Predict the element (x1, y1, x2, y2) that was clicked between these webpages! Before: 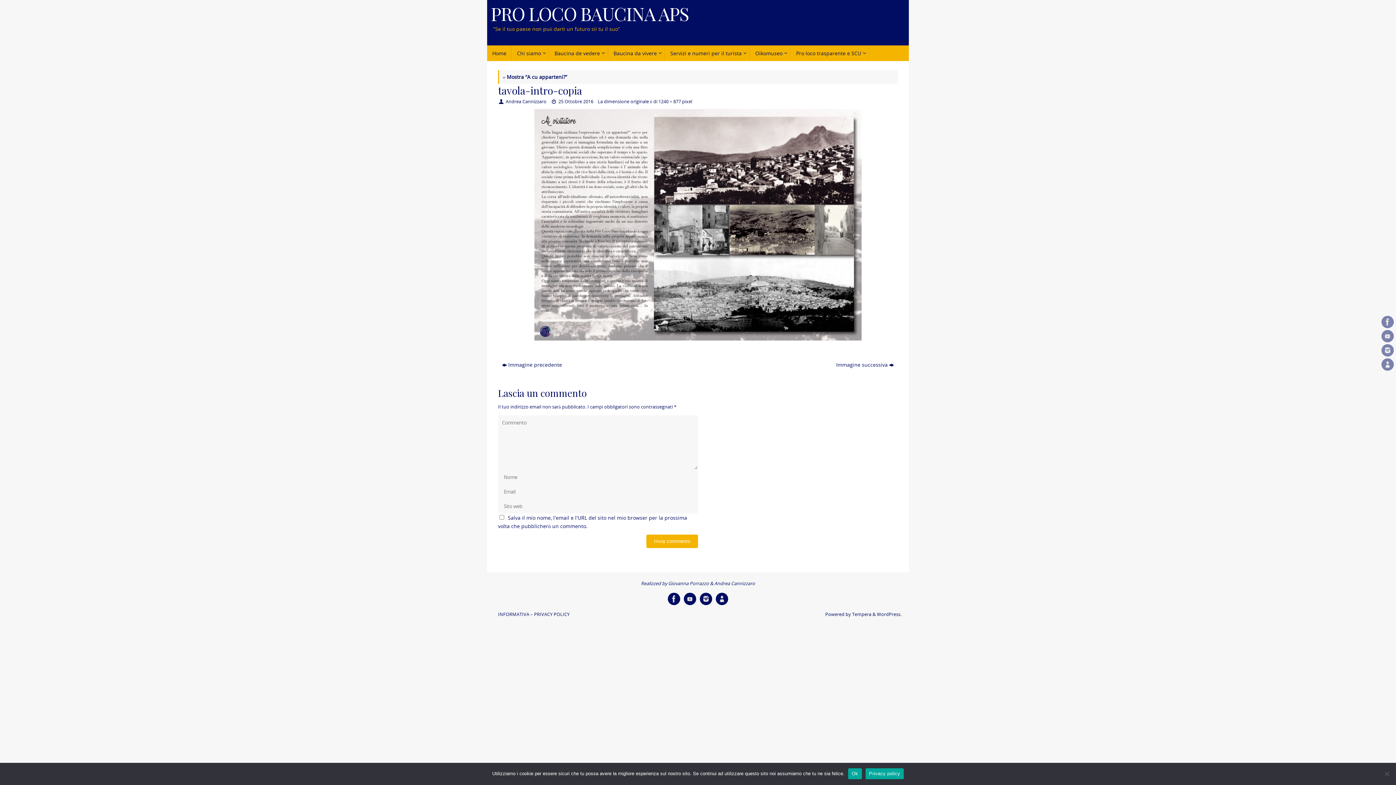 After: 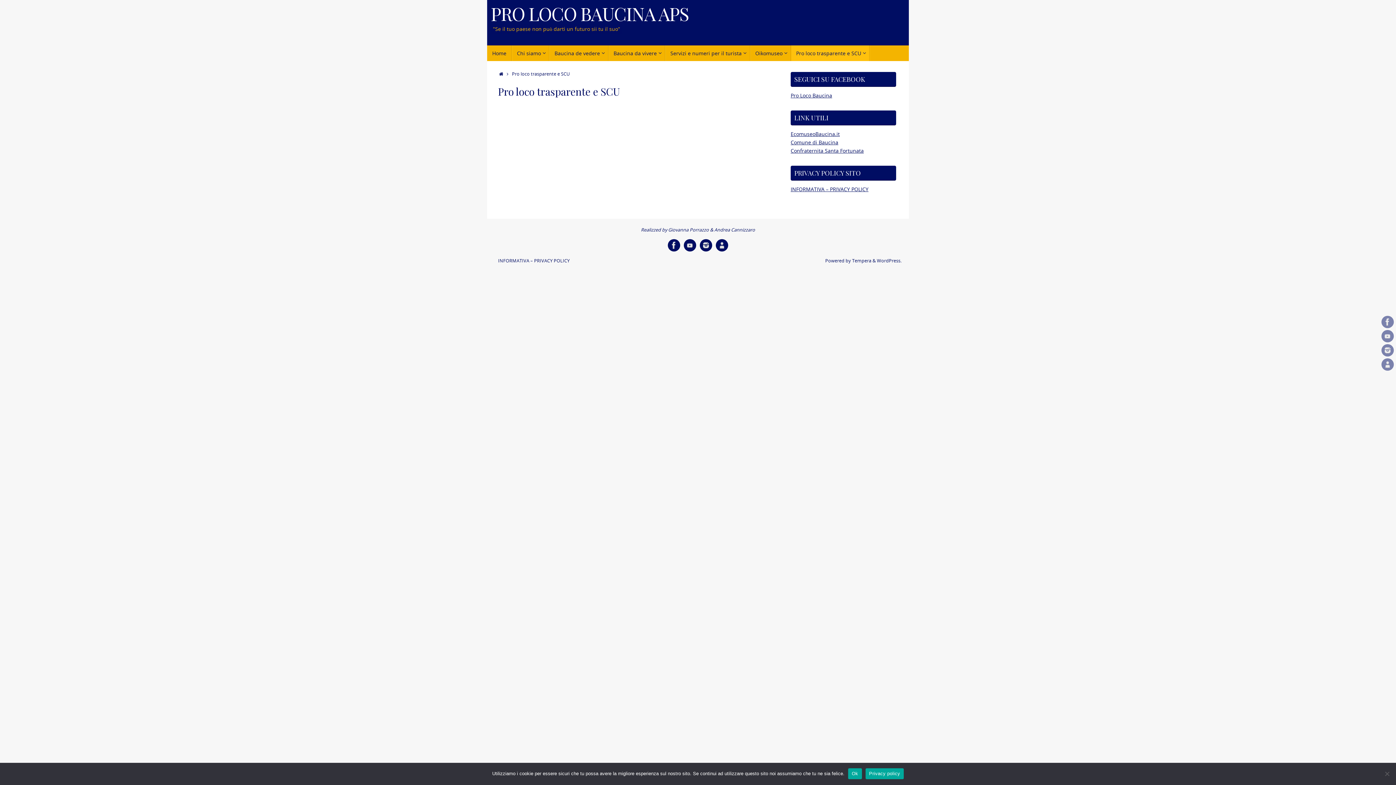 Action: label: Pro loco trasparente e SCU bbox: (791, 45, 869, 61)